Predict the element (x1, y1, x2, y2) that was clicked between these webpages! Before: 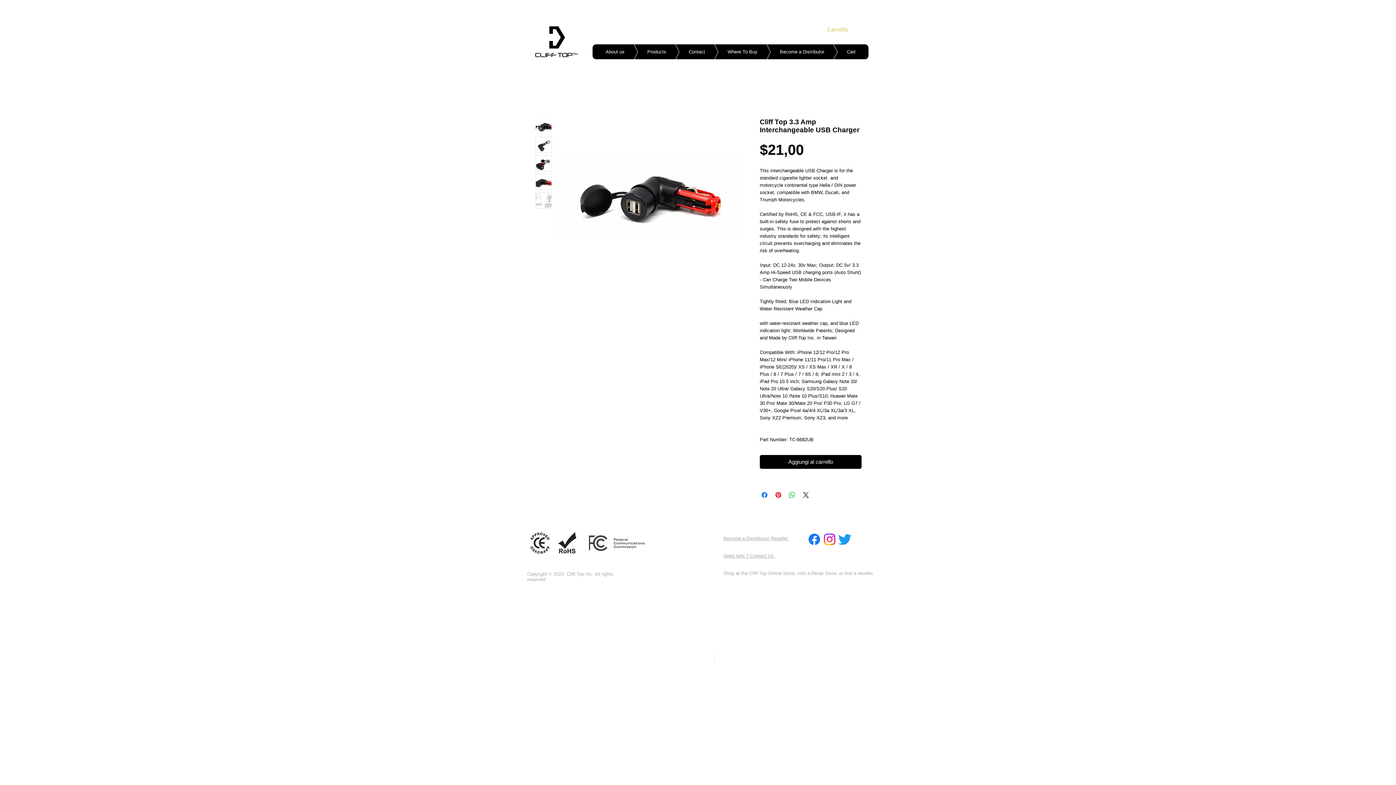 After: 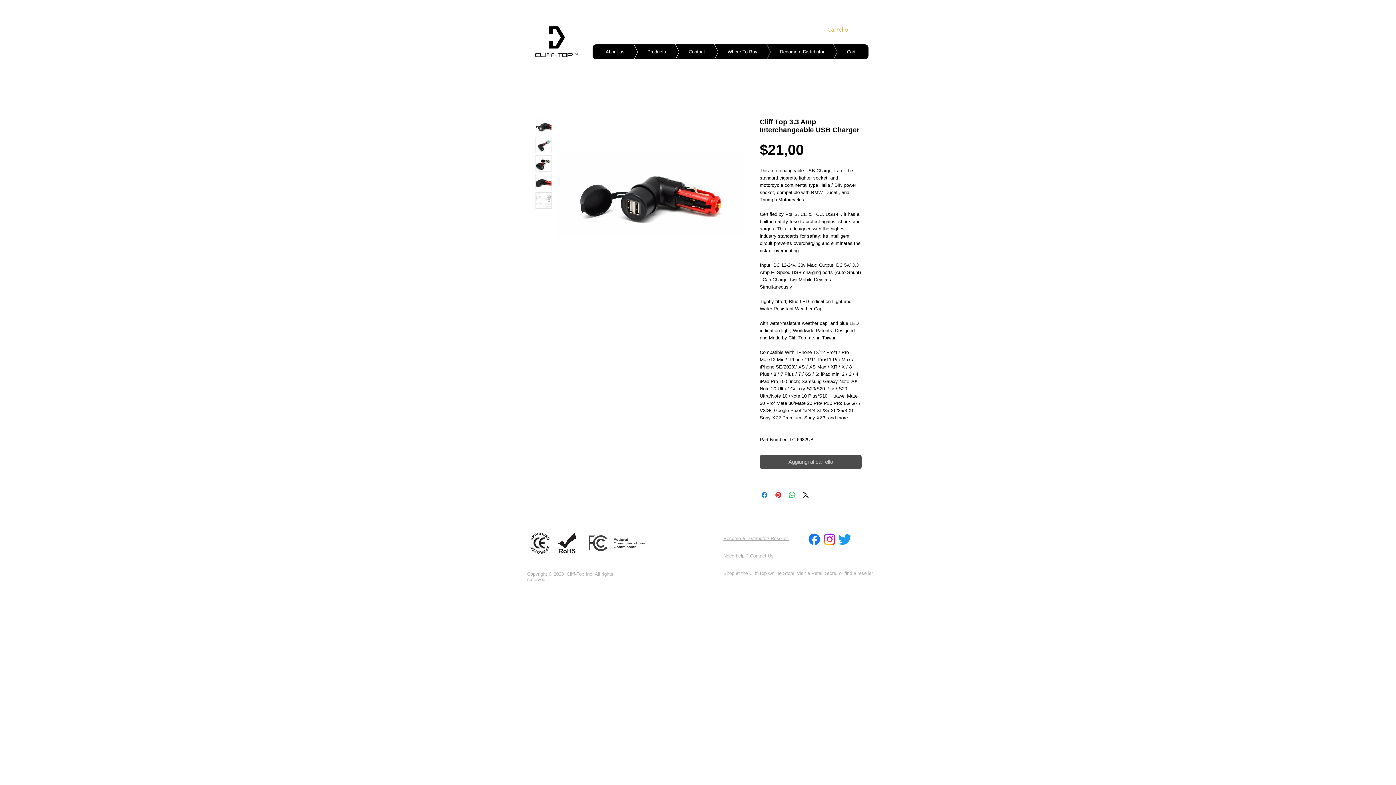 Action: bbox: (760, 455, 861, 469) label: Aggiungi al carrello